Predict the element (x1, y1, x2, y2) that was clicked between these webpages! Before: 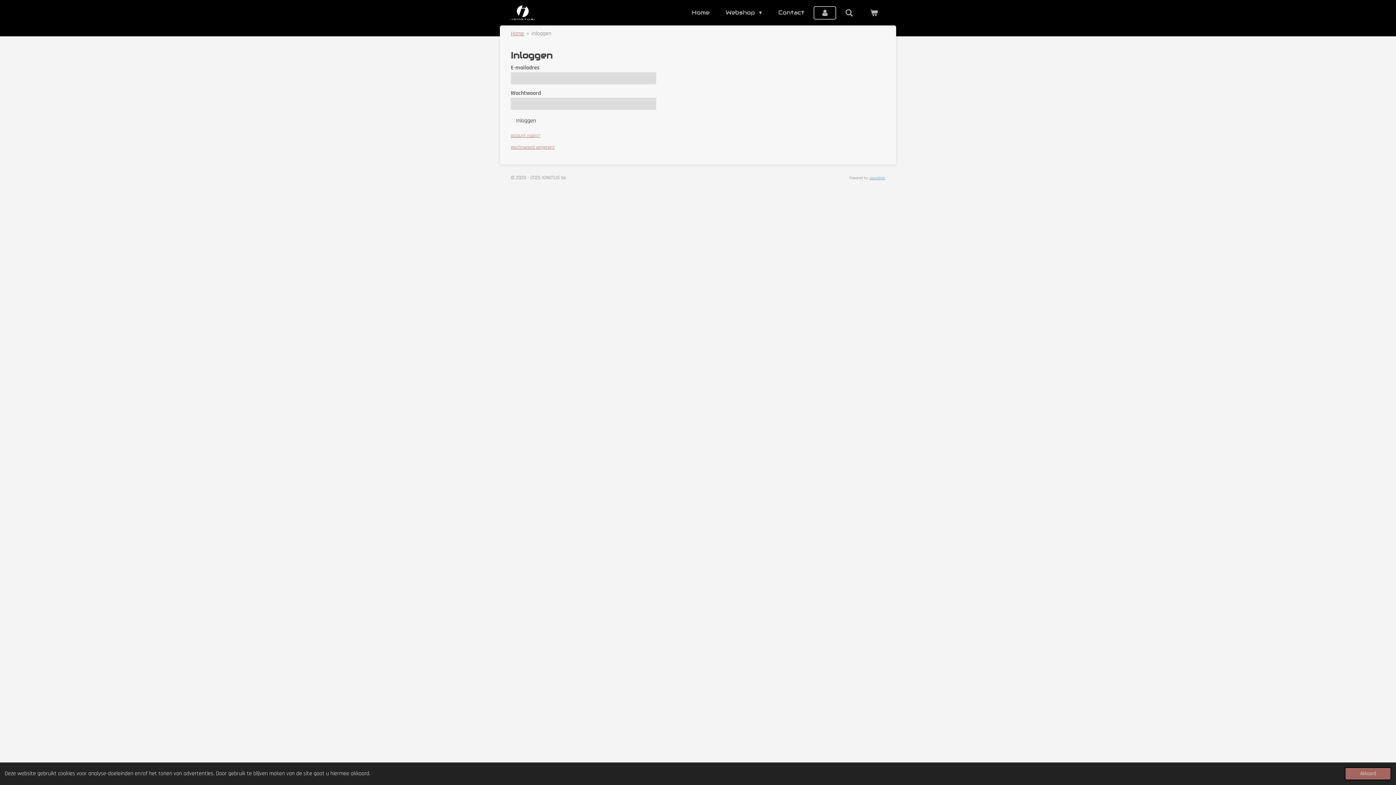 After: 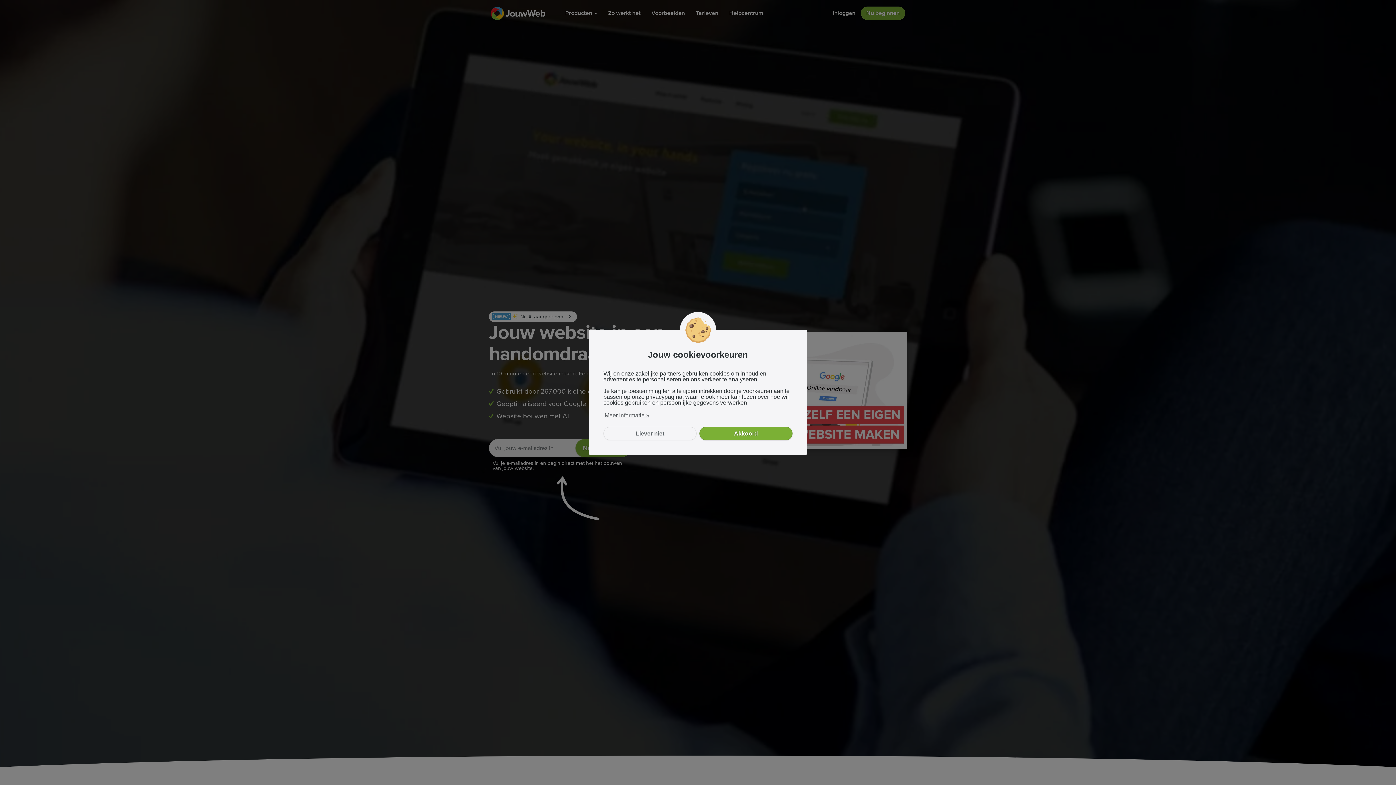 Action: bbox: (869, 175, 885, 180) label: JouwWeb